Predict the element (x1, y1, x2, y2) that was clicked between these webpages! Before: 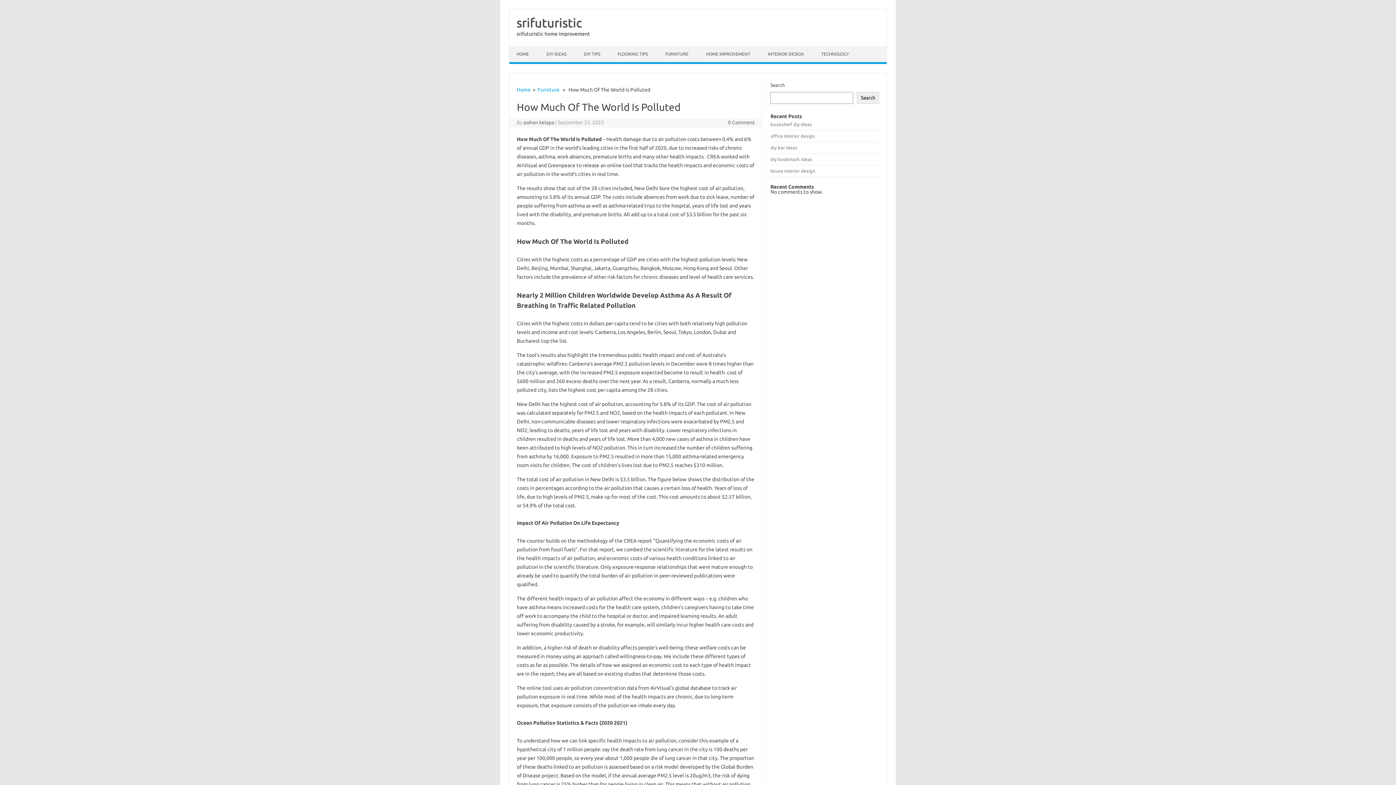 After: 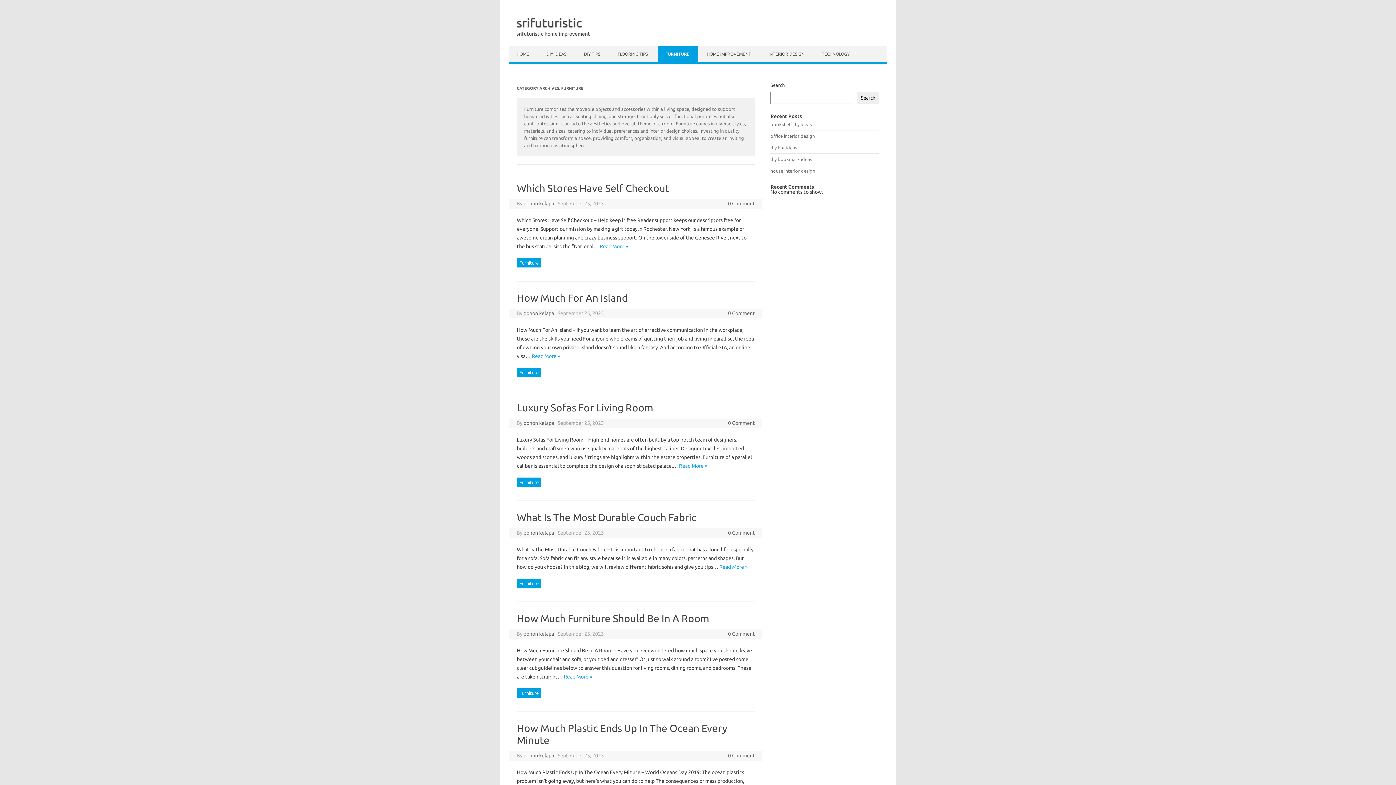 Action: label: FURNITURE bbox: (658, 46, 697, 62)